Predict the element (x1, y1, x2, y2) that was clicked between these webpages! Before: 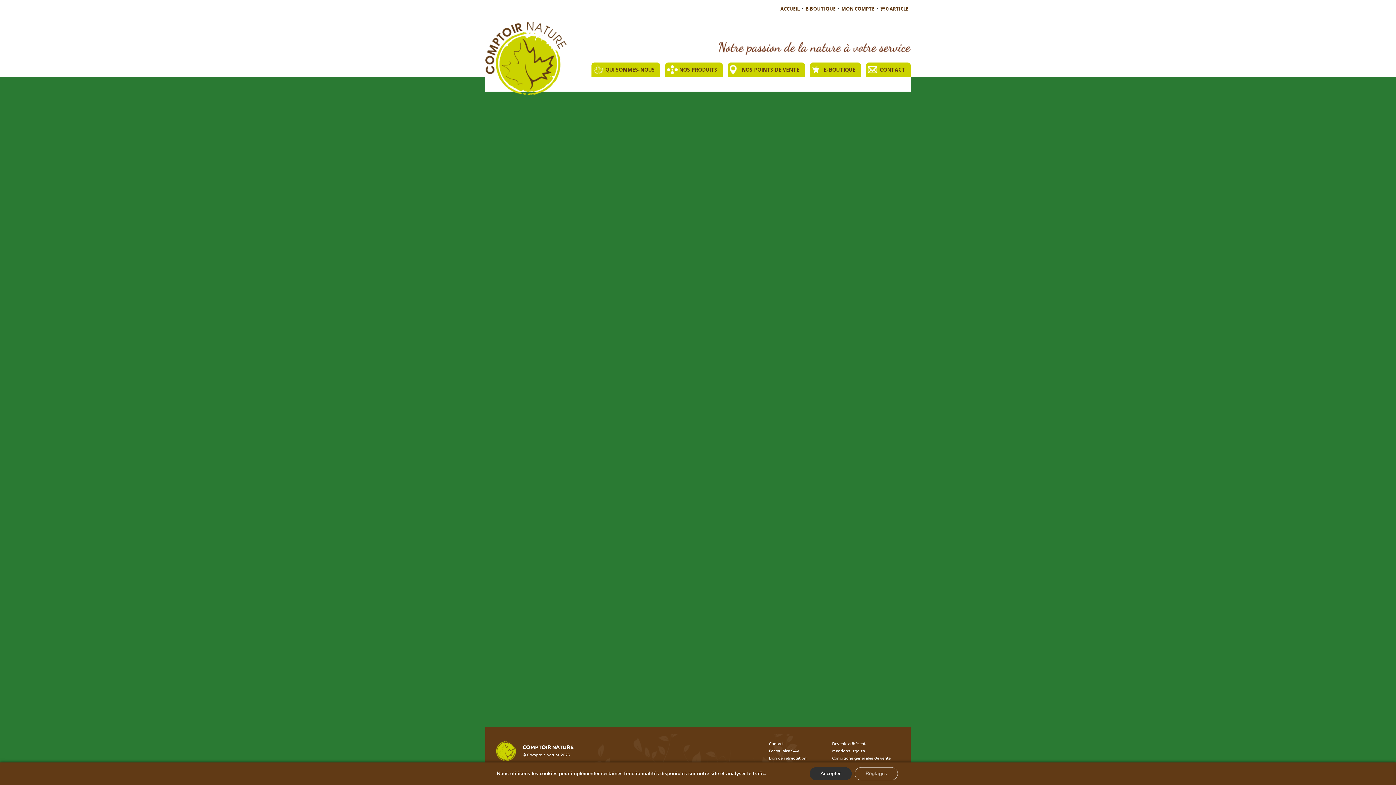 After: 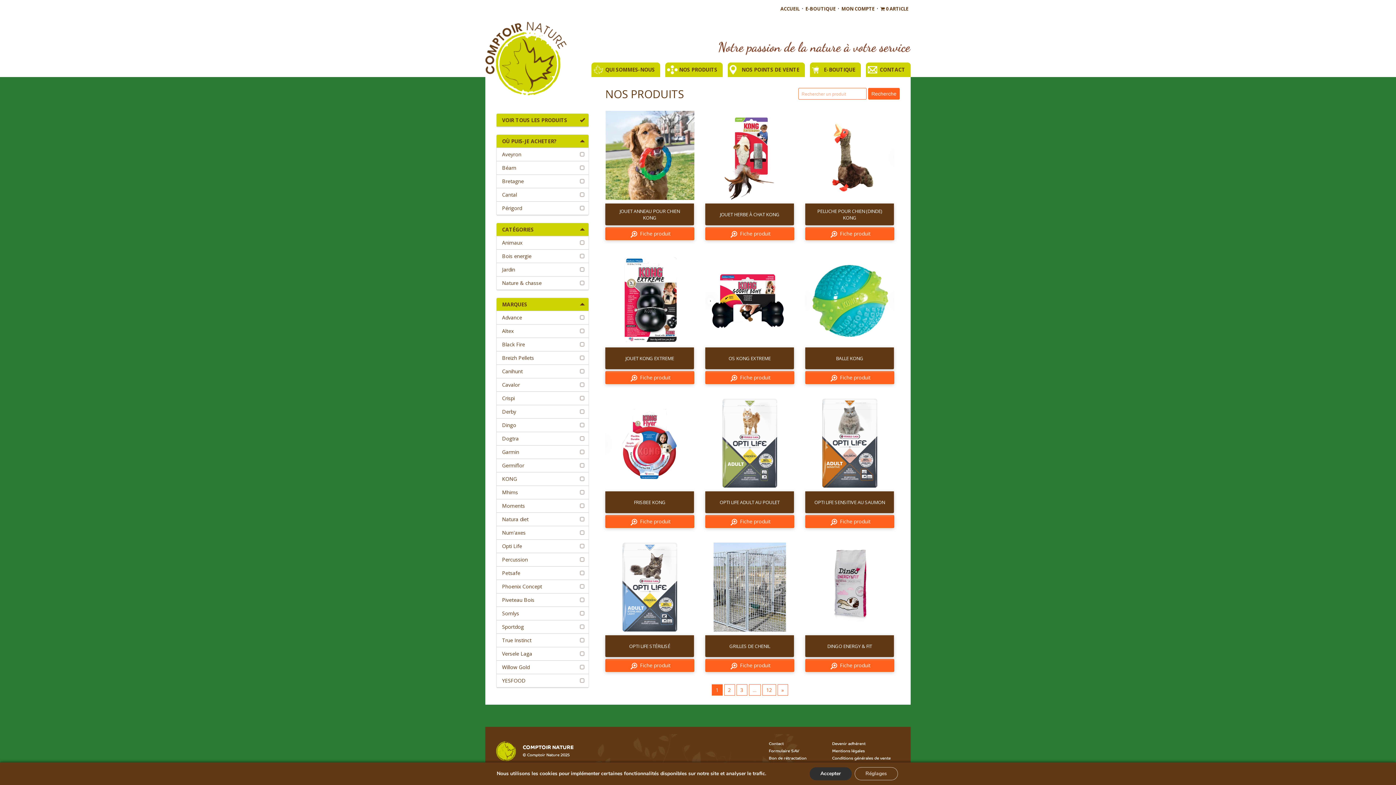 Action: bbox: (665, 62, 722, 77) label: NOS PRODUITS